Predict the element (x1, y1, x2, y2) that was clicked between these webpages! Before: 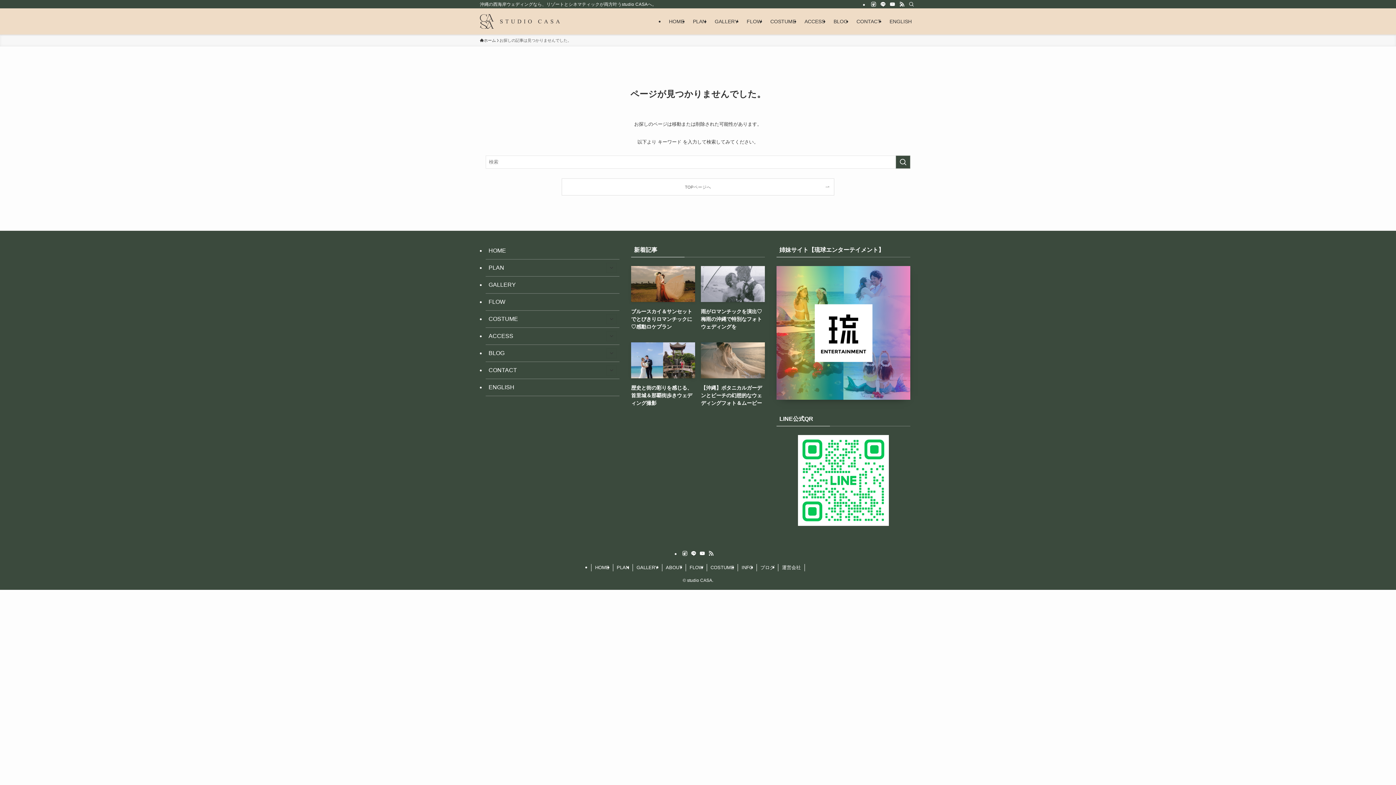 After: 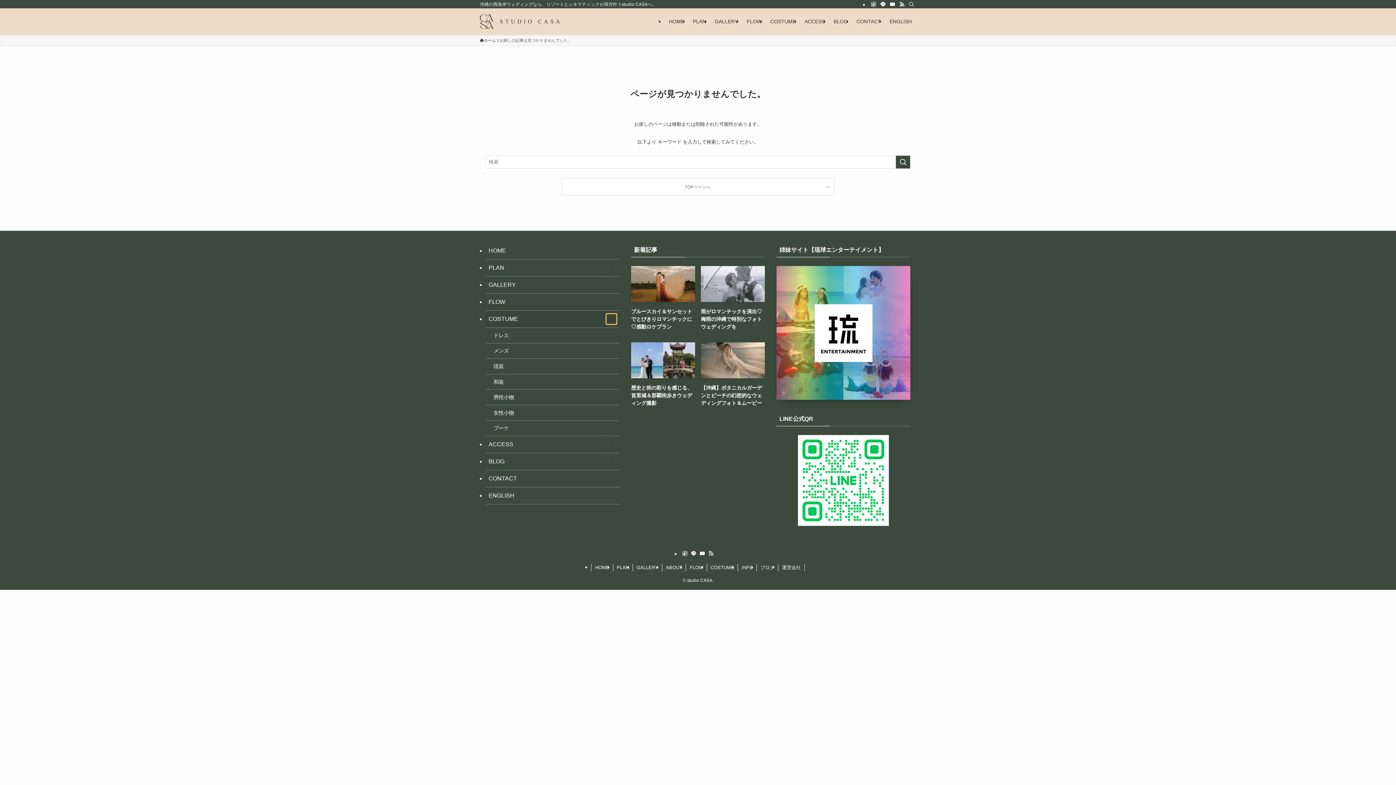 Action: bbox: (606, 314, 616, 324) label: サブメニューを開閉する